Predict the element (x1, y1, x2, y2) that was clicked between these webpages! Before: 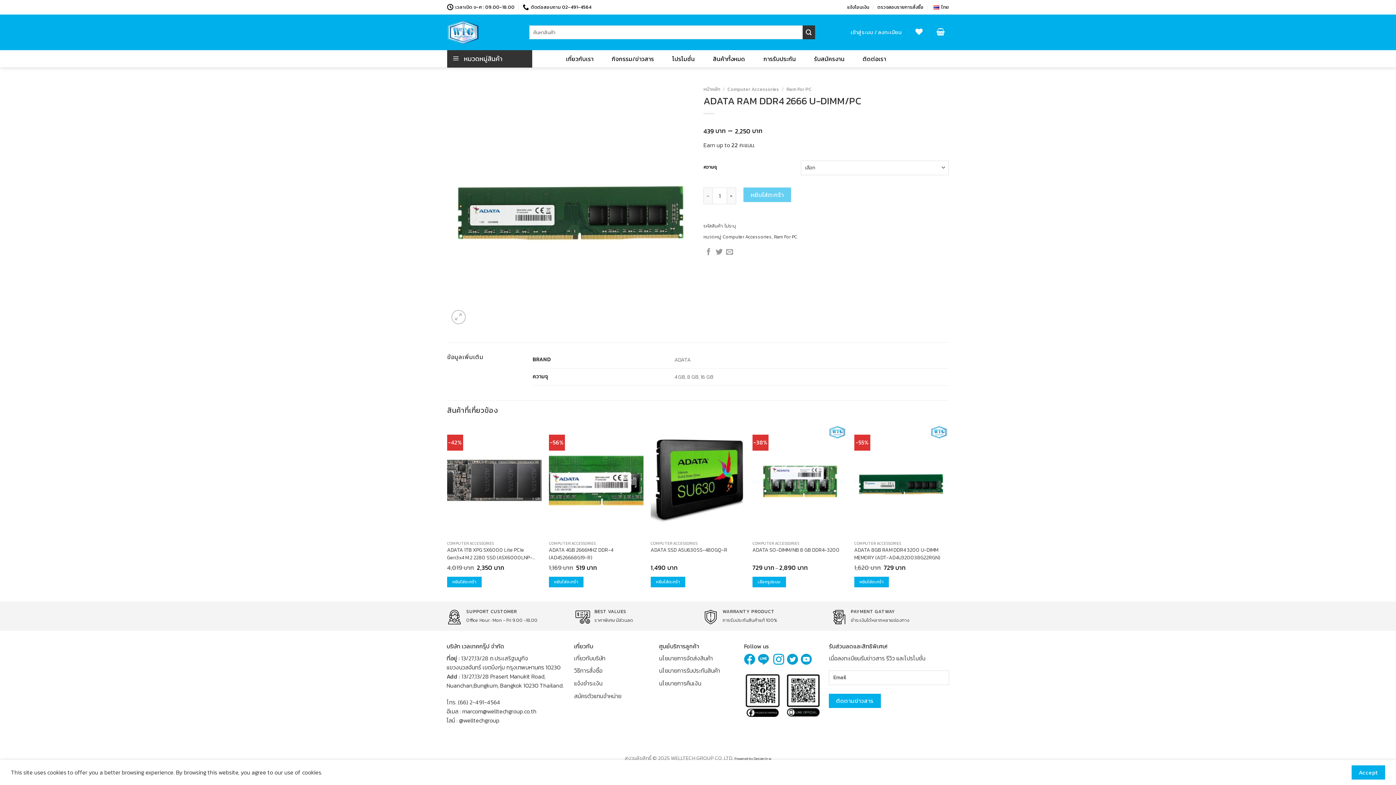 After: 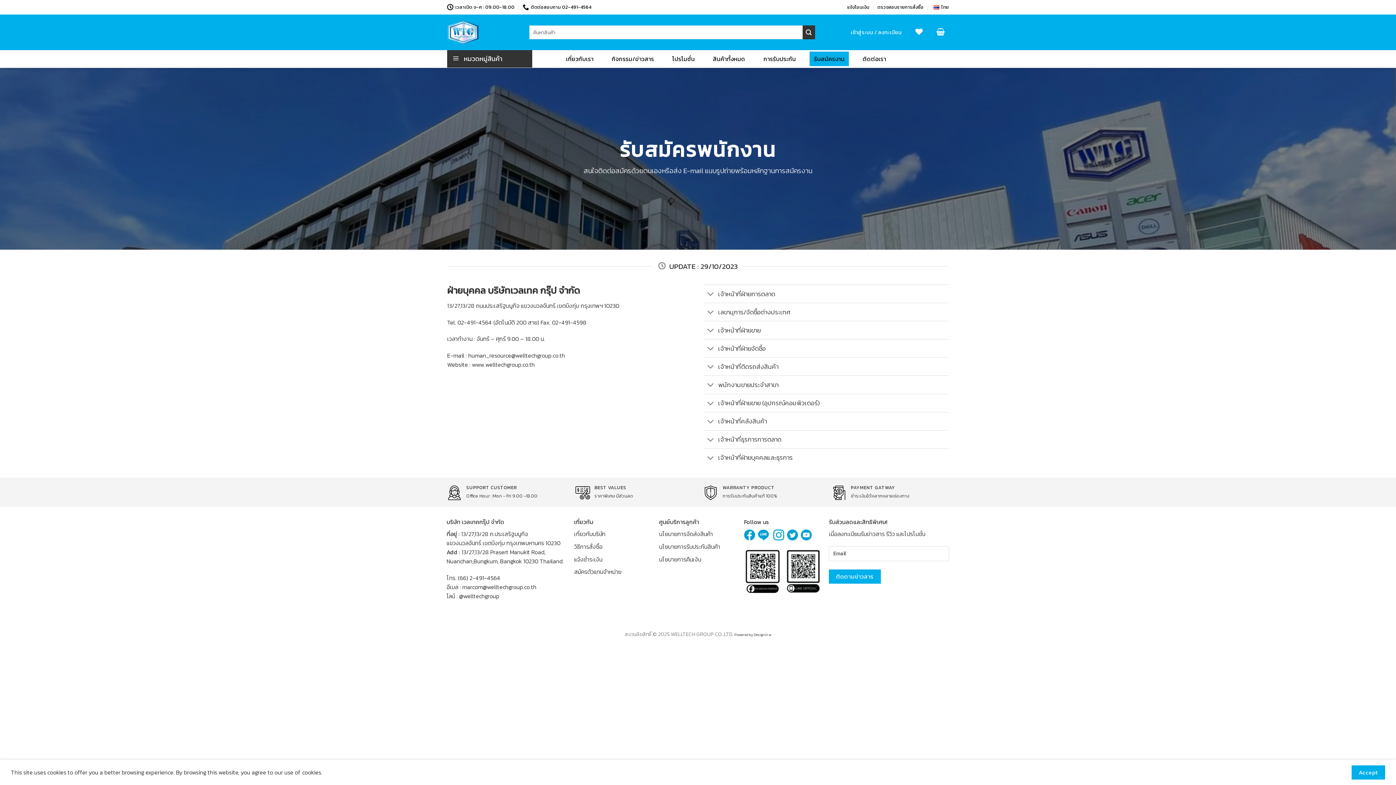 Action: label: รับสมัครงาน bbox: (809, 51, 849, 66)